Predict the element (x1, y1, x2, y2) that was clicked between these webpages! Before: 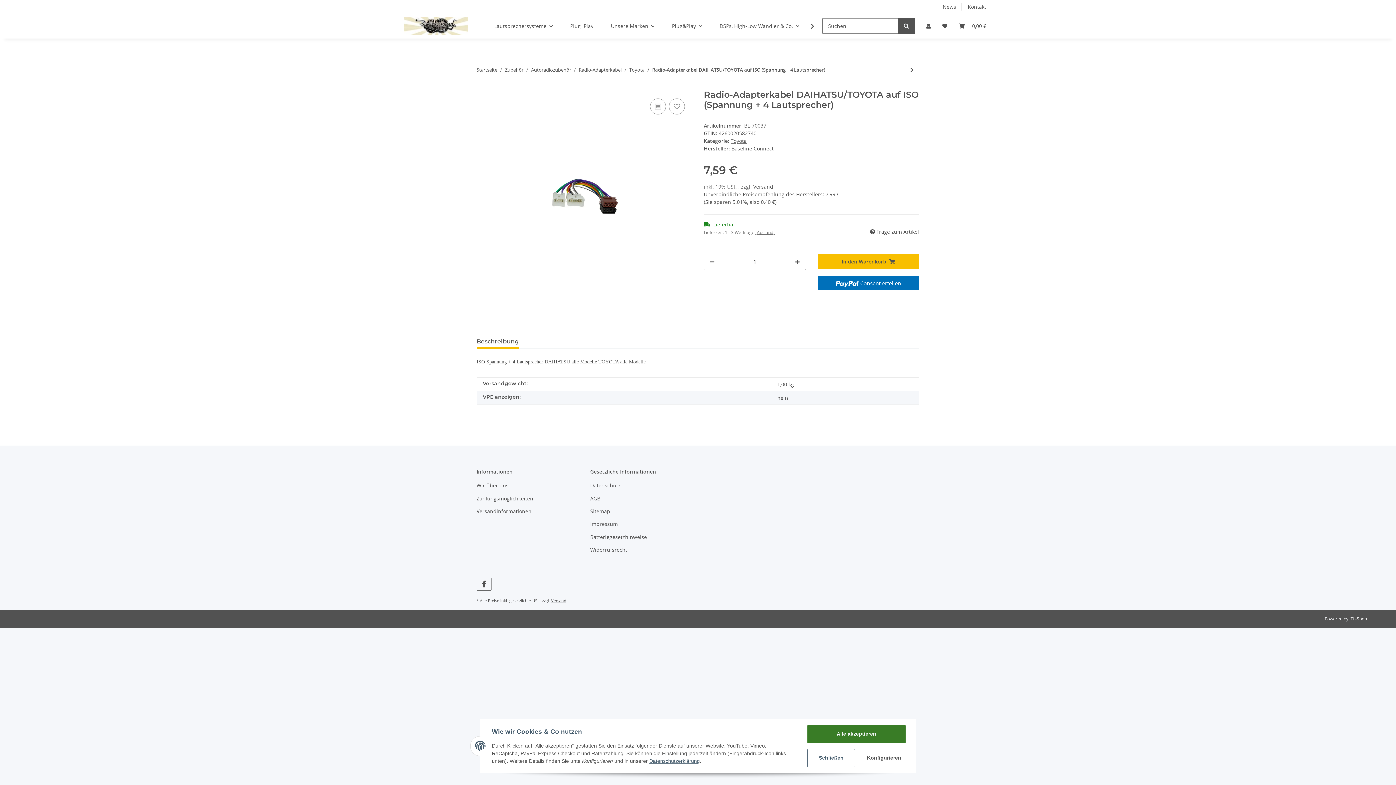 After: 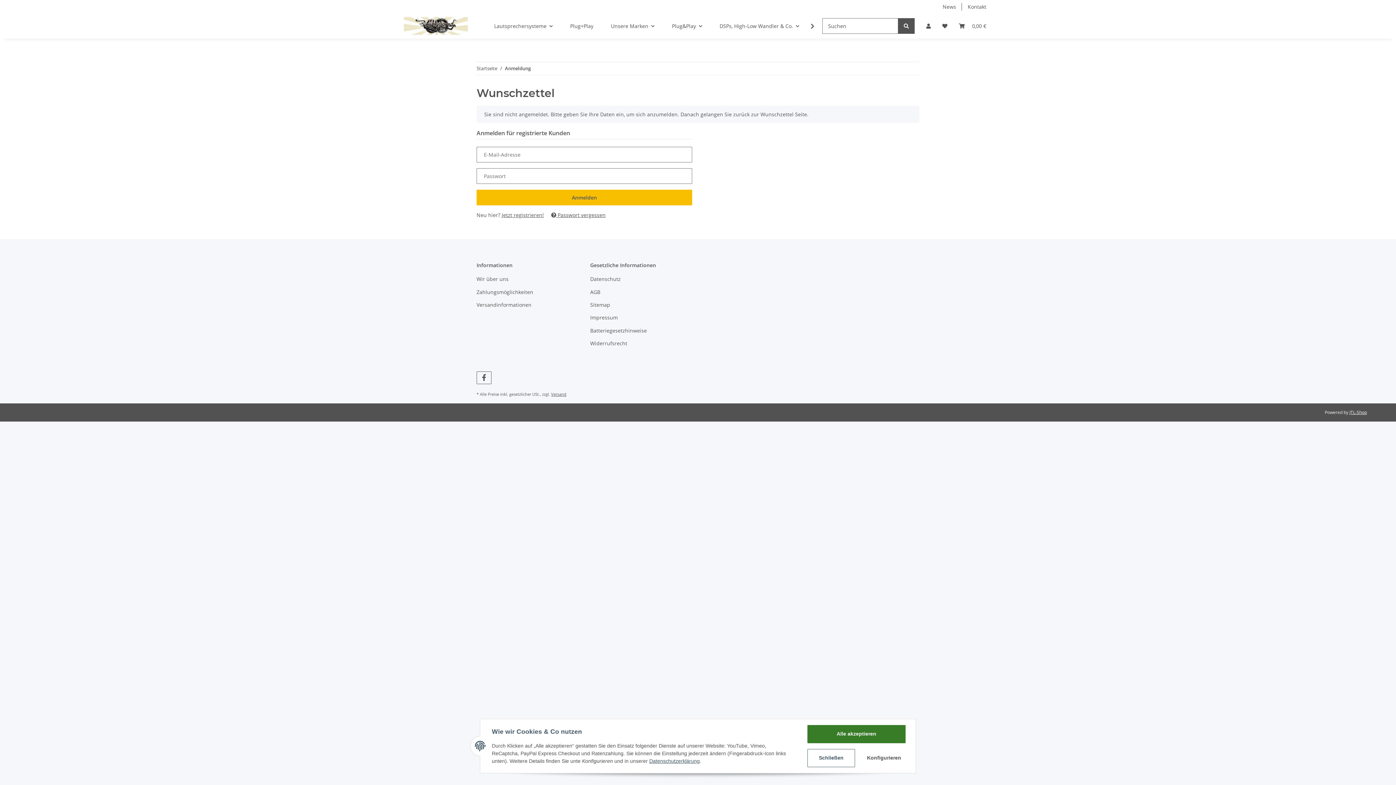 Action: bbox: (669, 98, 685, 114) label: Auf den Wunschzettel